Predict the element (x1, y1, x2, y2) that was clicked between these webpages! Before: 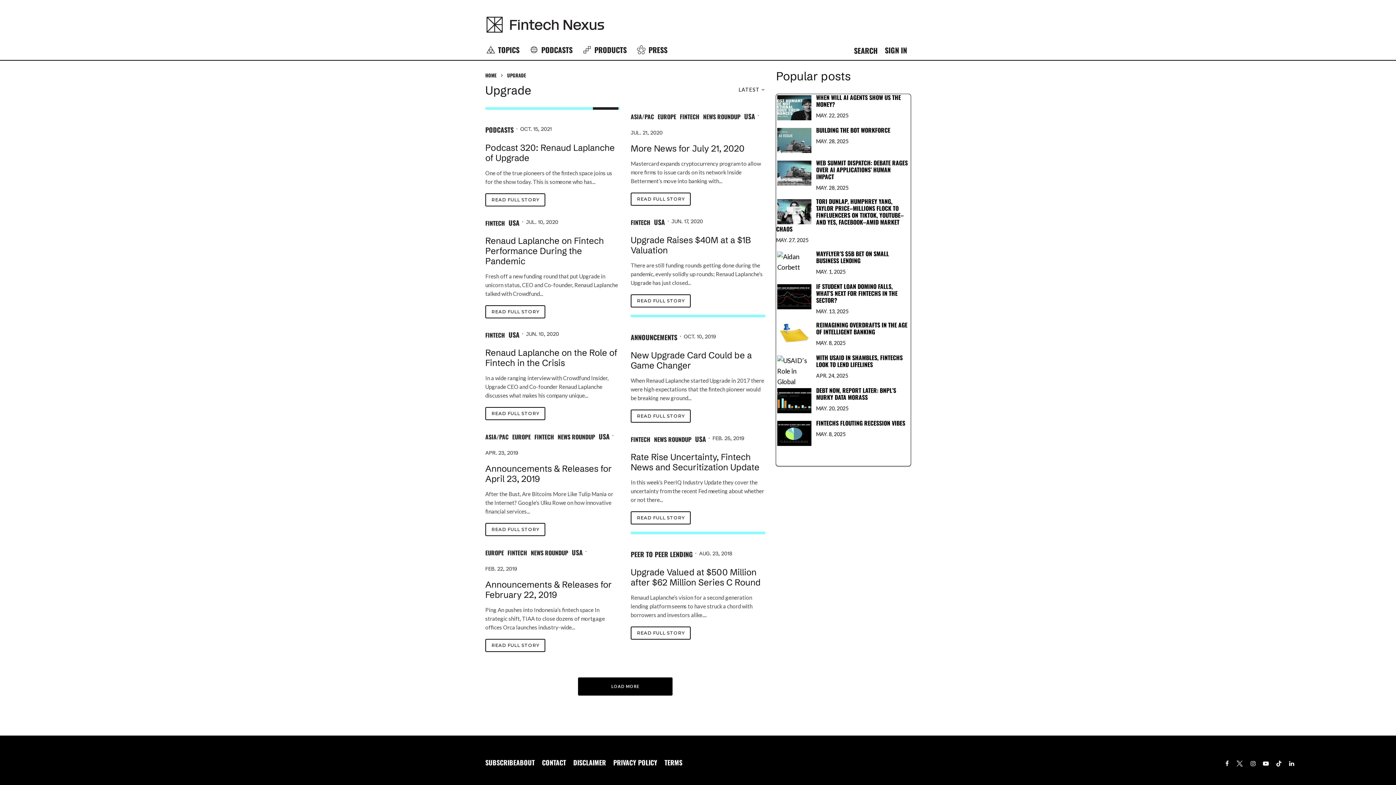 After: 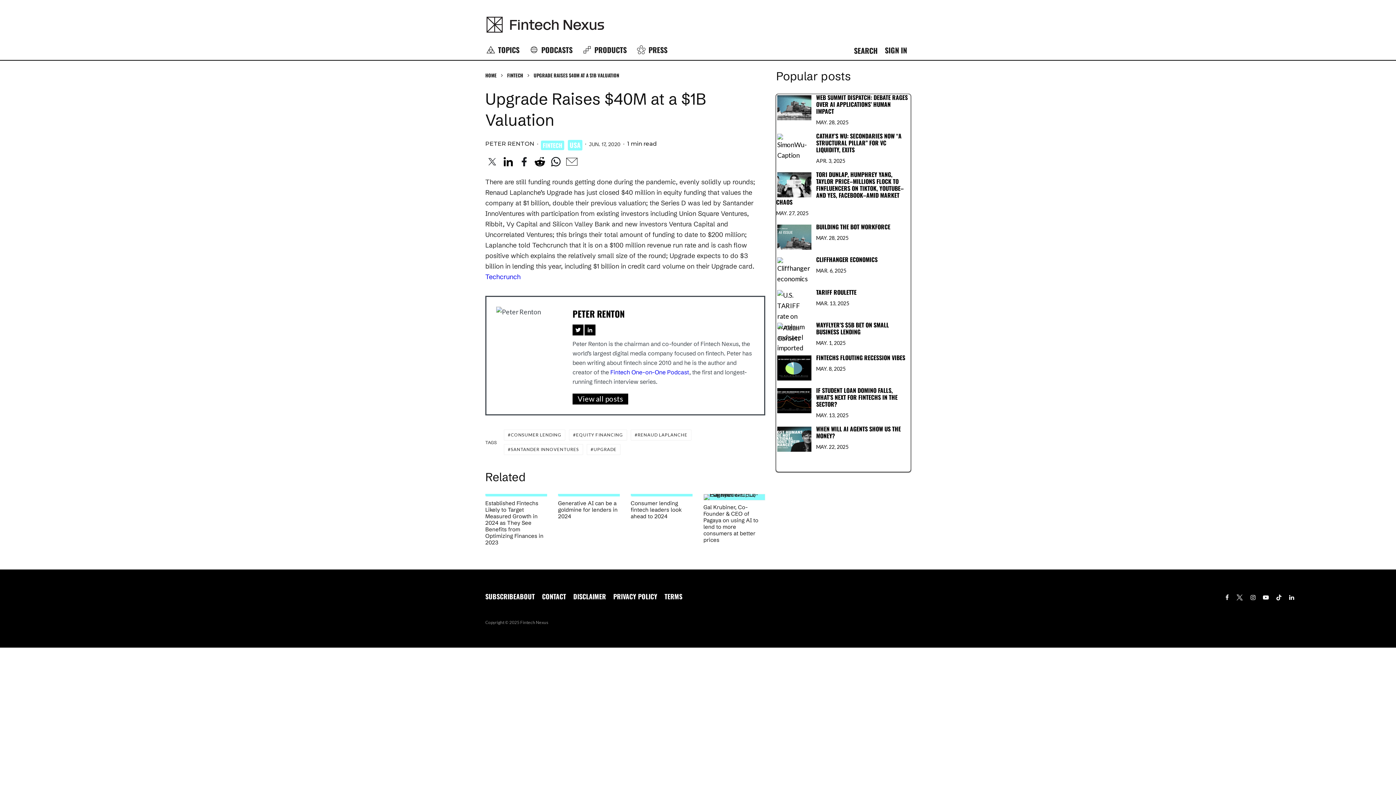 Action: bbox: (630, 294, 690, 307) label: READ FULL STORY